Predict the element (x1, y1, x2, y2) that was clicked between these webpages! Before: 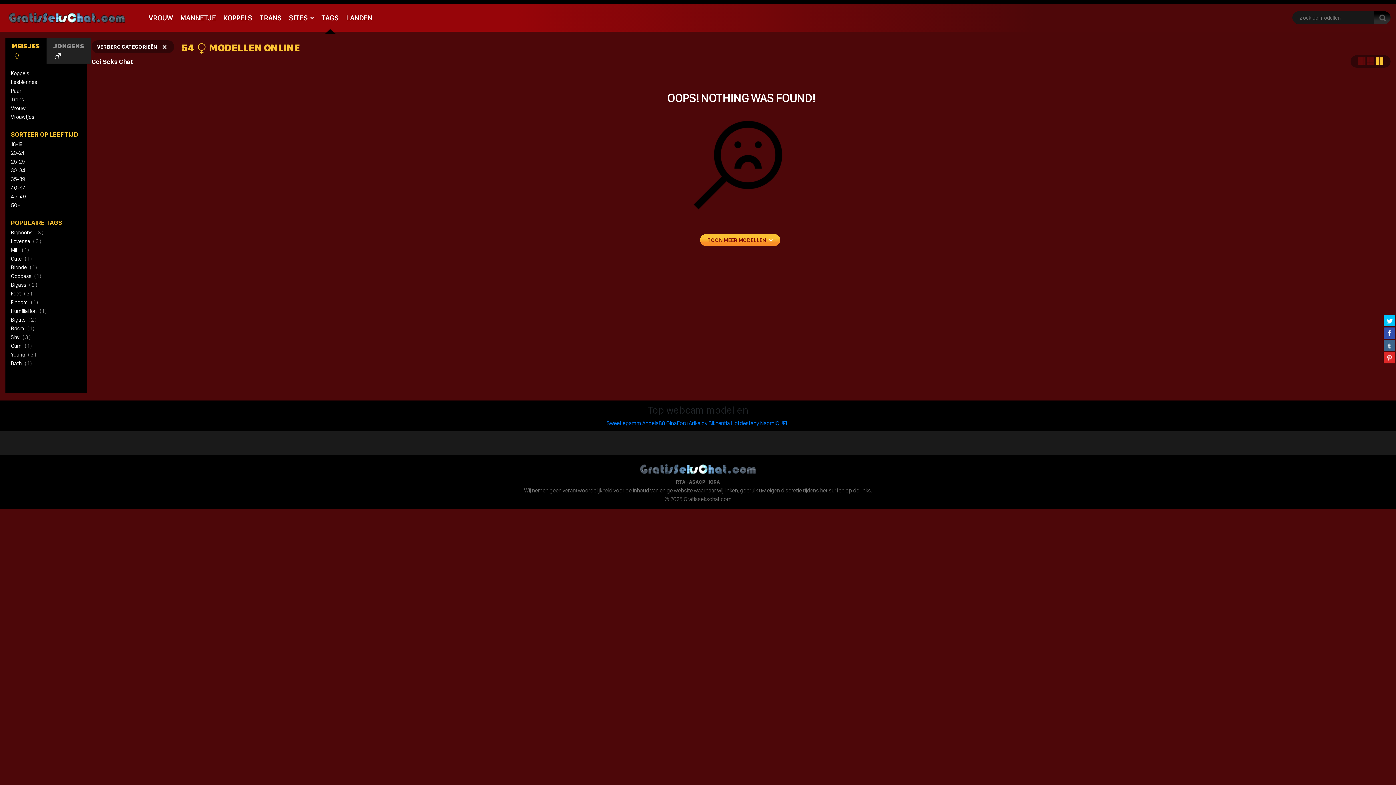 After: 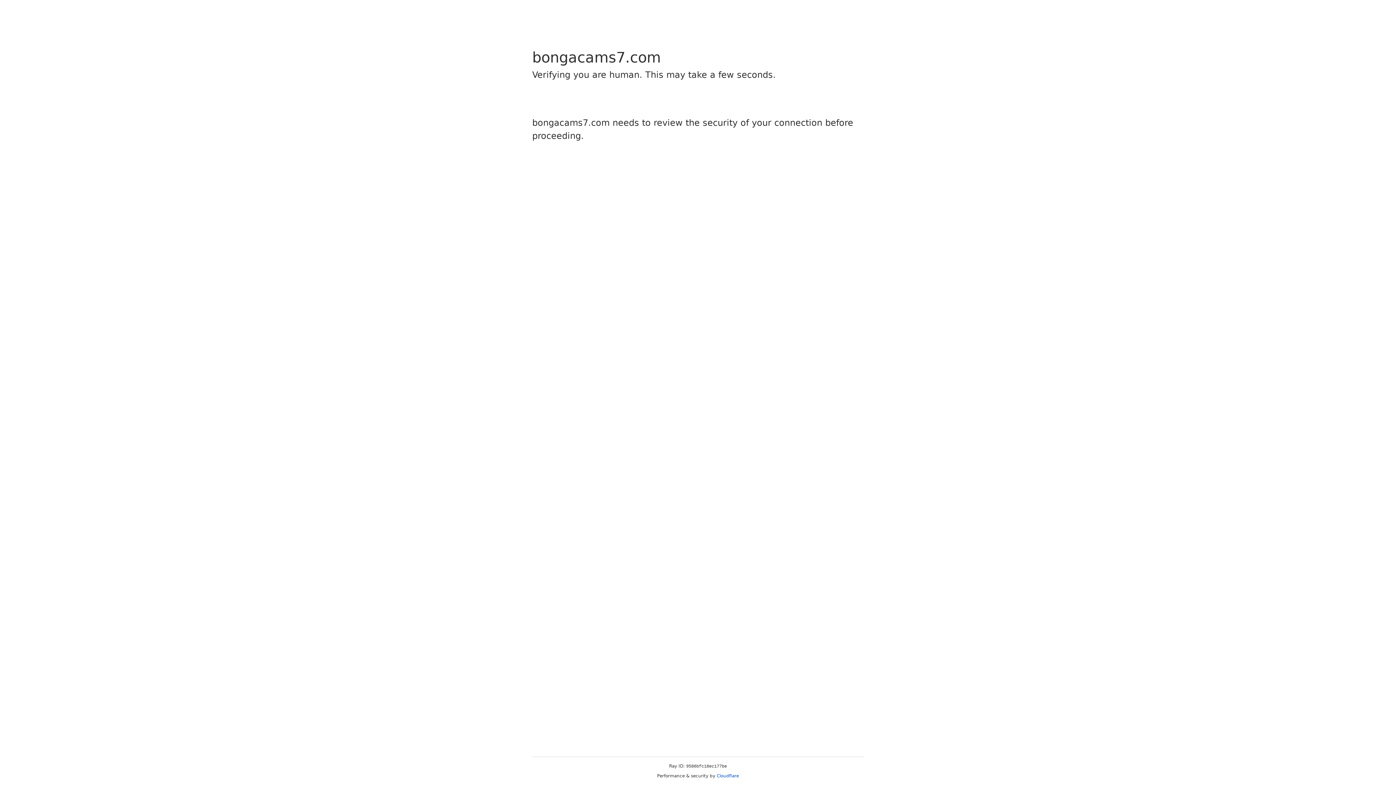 Action: label: 25-29 bbox: (10, 158, 25, 165)